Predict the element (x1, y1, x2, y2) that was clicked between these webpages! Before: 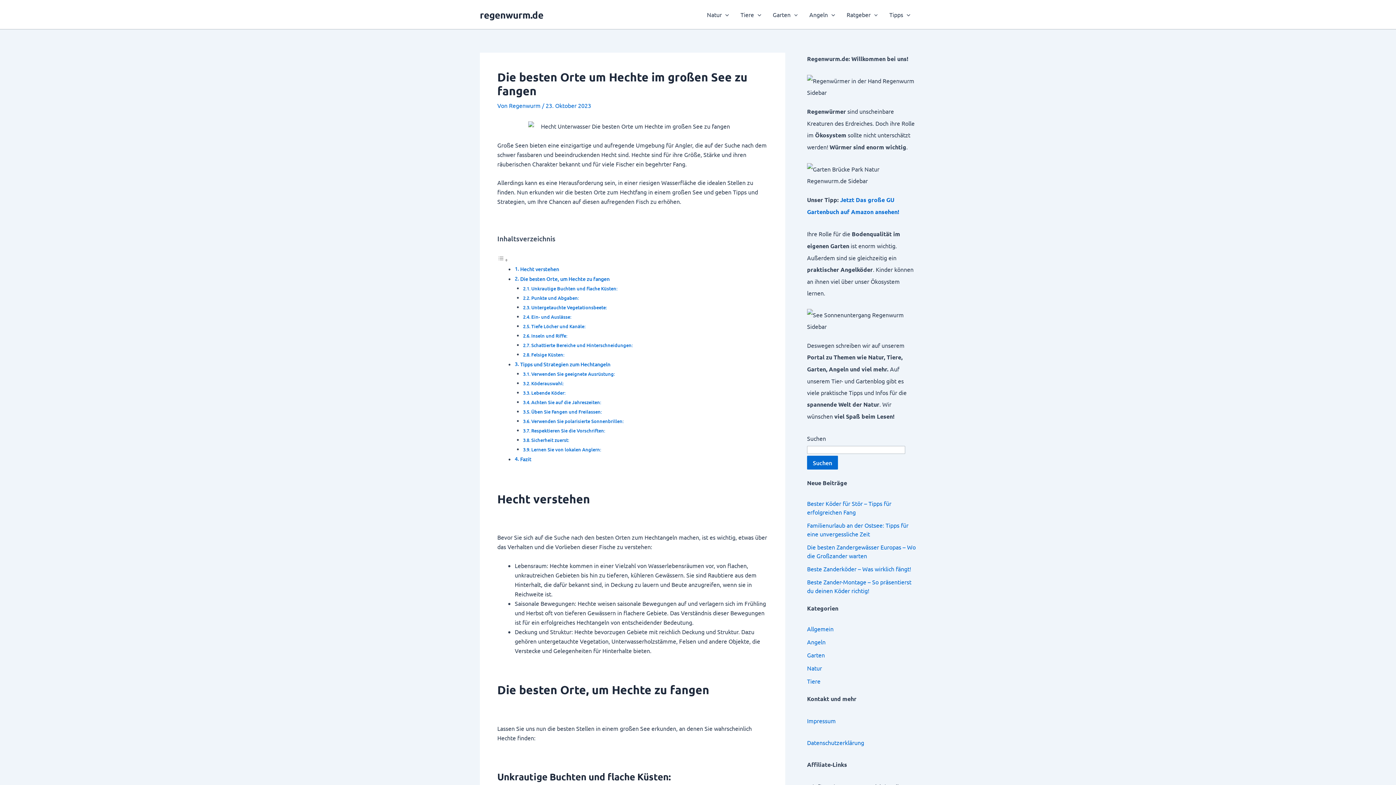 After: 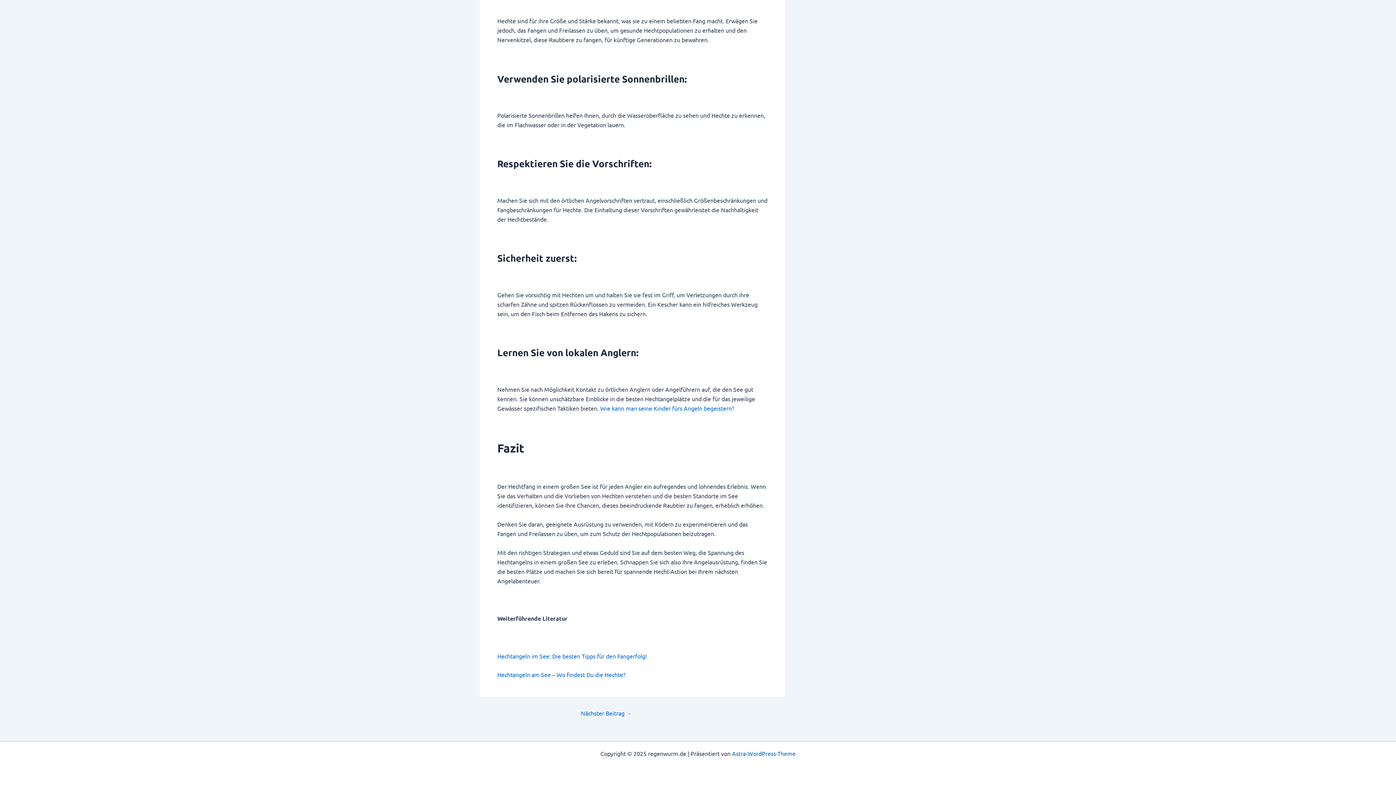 Action: bbox: (531, 446, 601, 453) label: Lernen Sie von lokalen Anglern: